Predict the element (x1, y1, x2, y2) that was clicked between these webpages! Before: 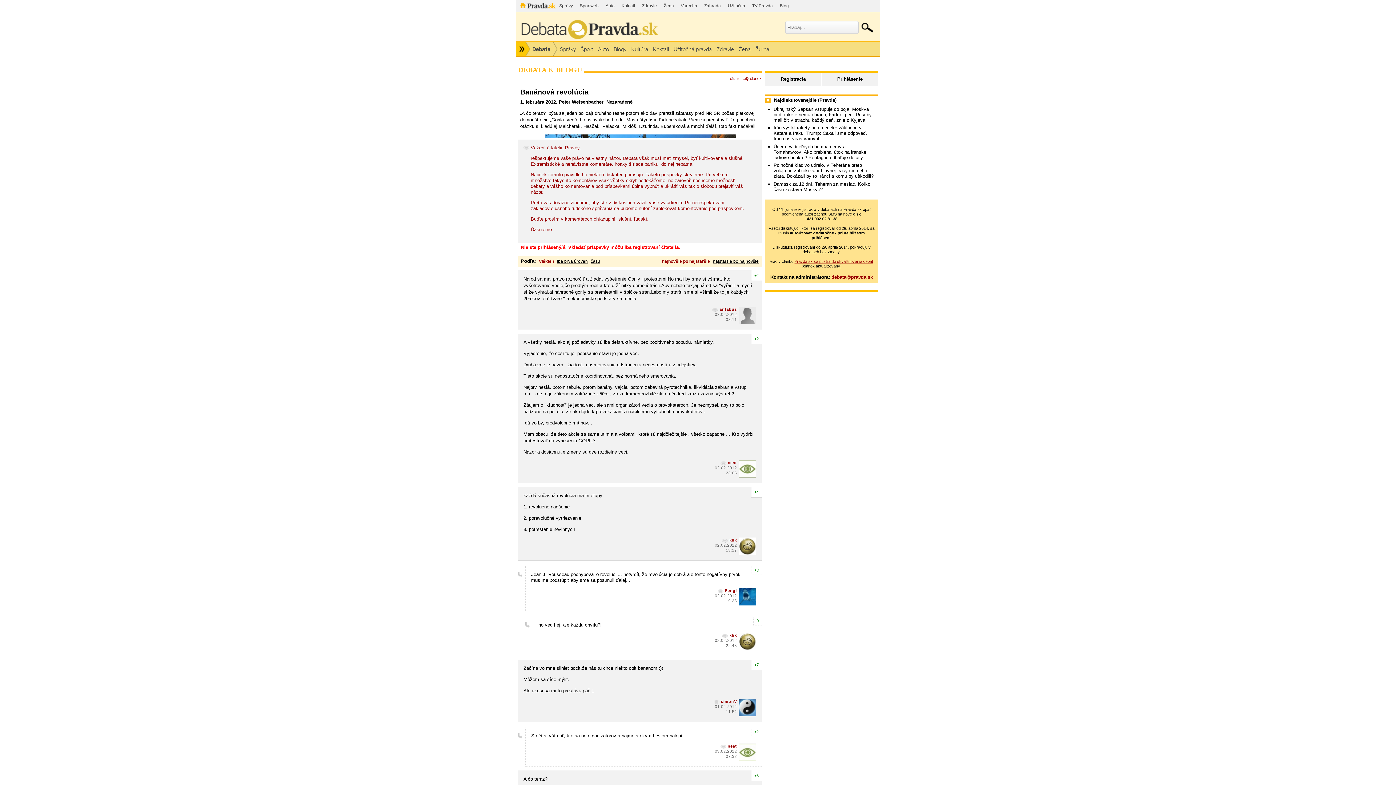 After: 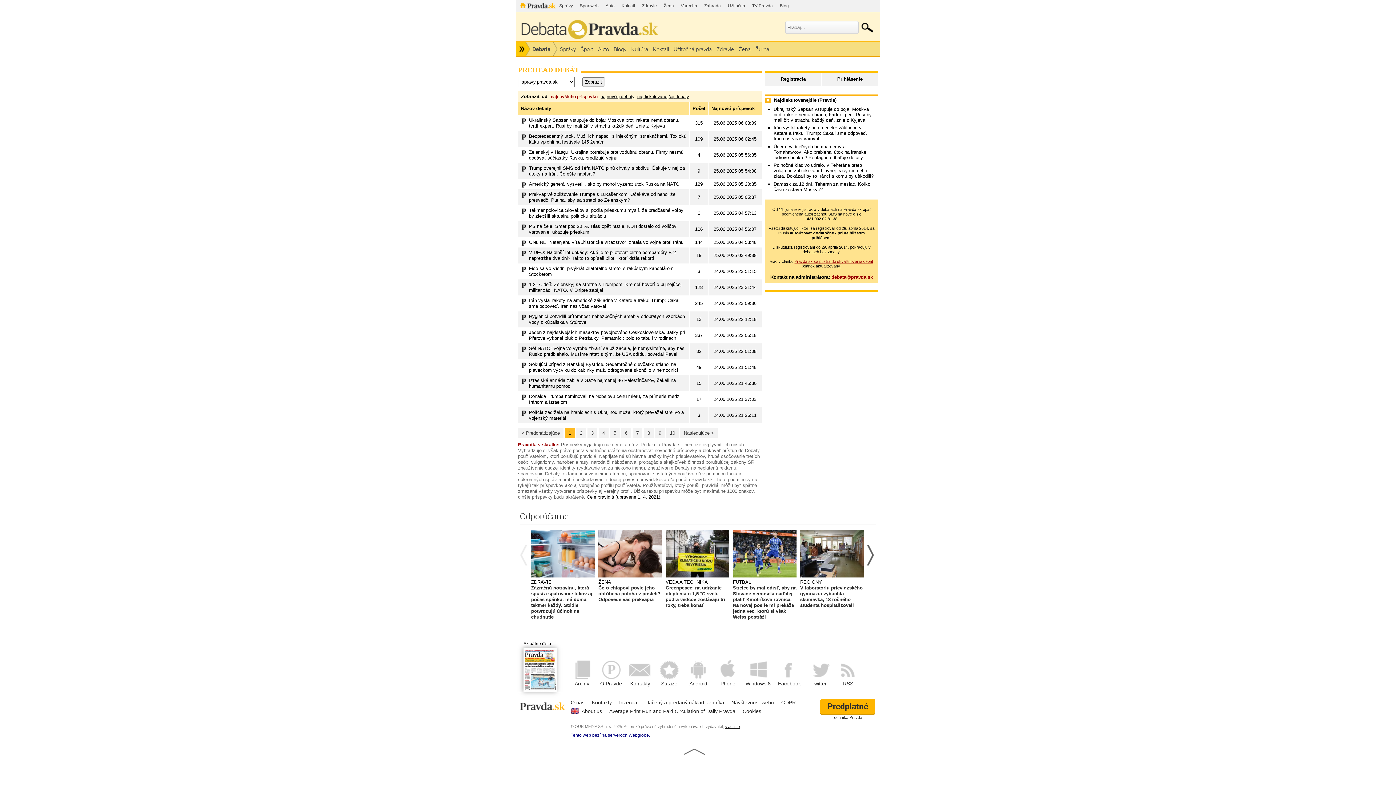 Action: label: Správy bbox: (557, 41, 578, 56)